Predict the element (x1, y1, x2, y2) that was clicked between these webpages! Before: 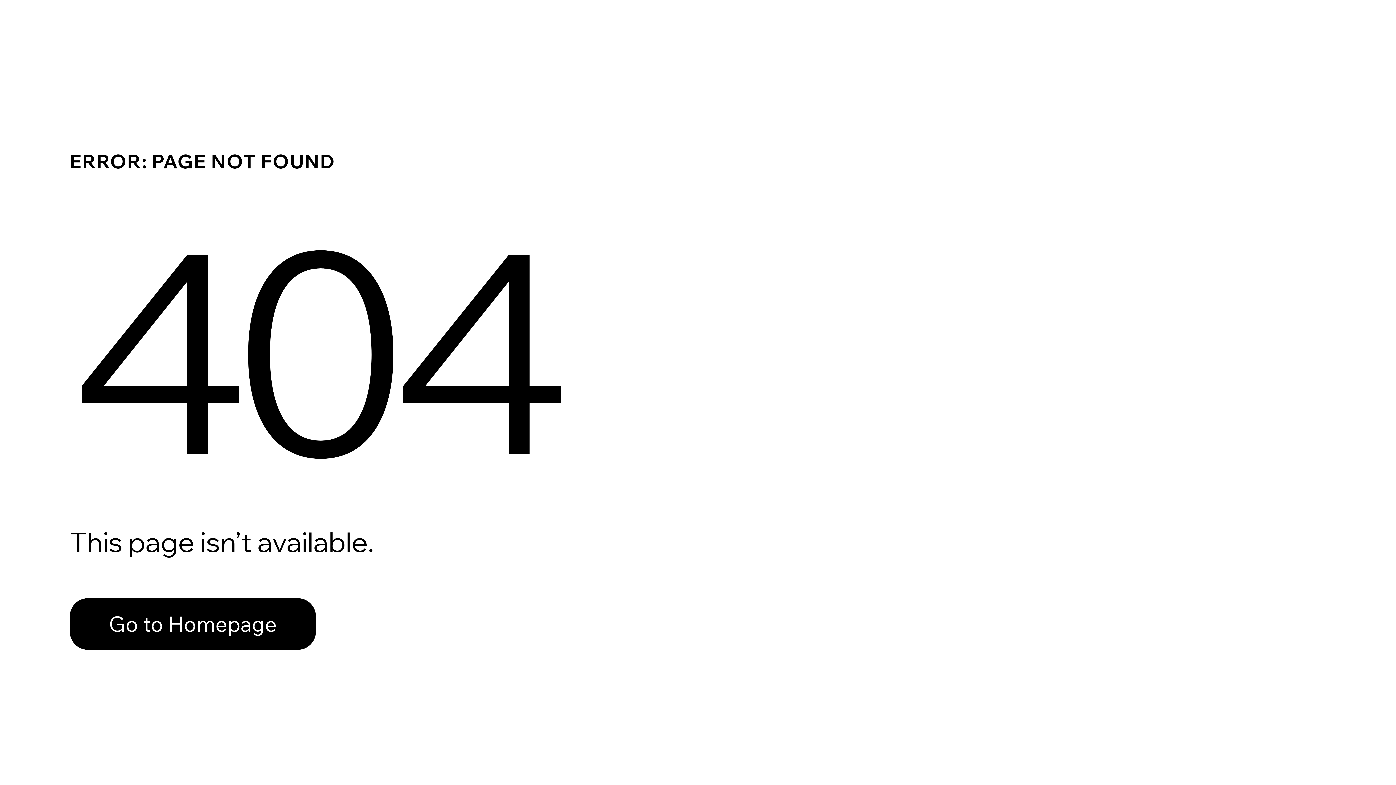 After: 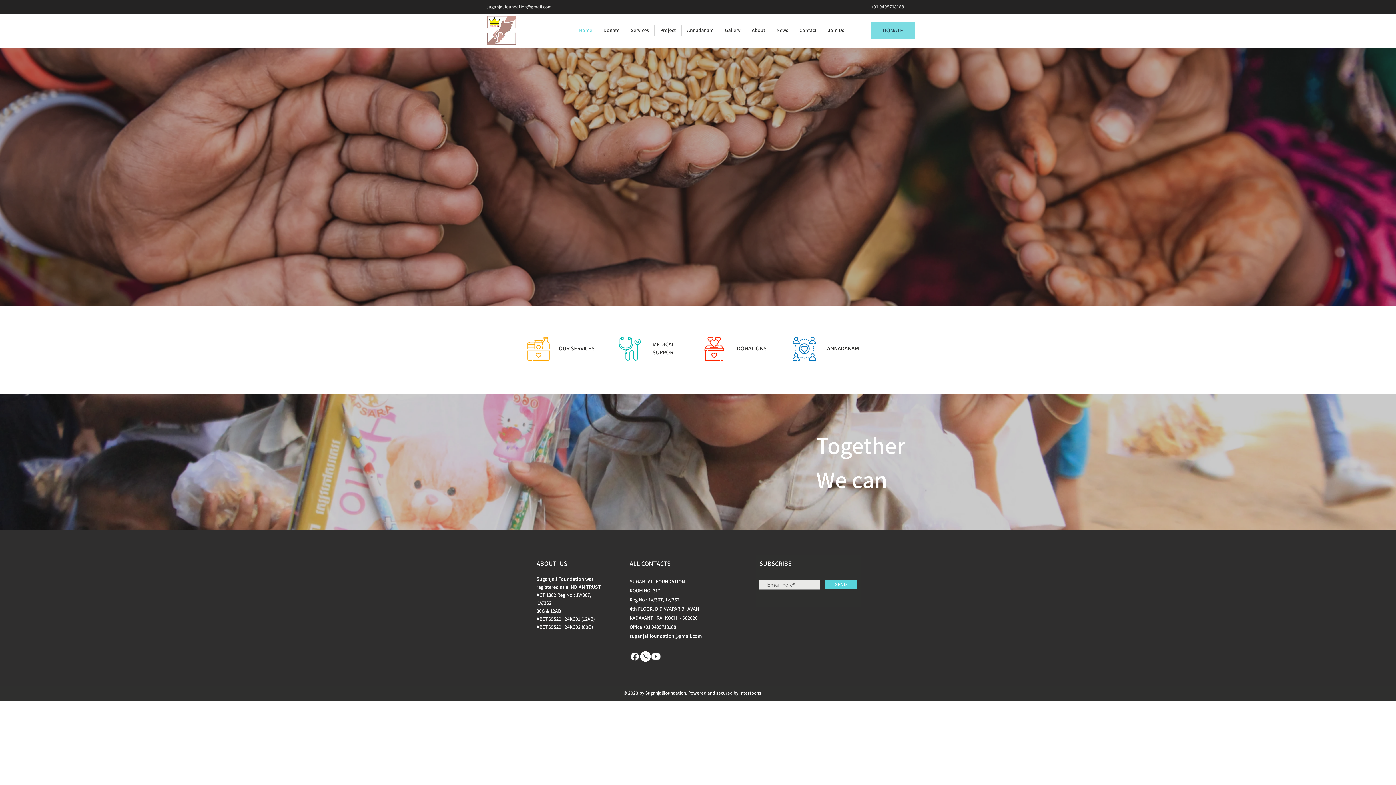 Action: bbox: (69, 582, 768, 659) label: Go to Homepage